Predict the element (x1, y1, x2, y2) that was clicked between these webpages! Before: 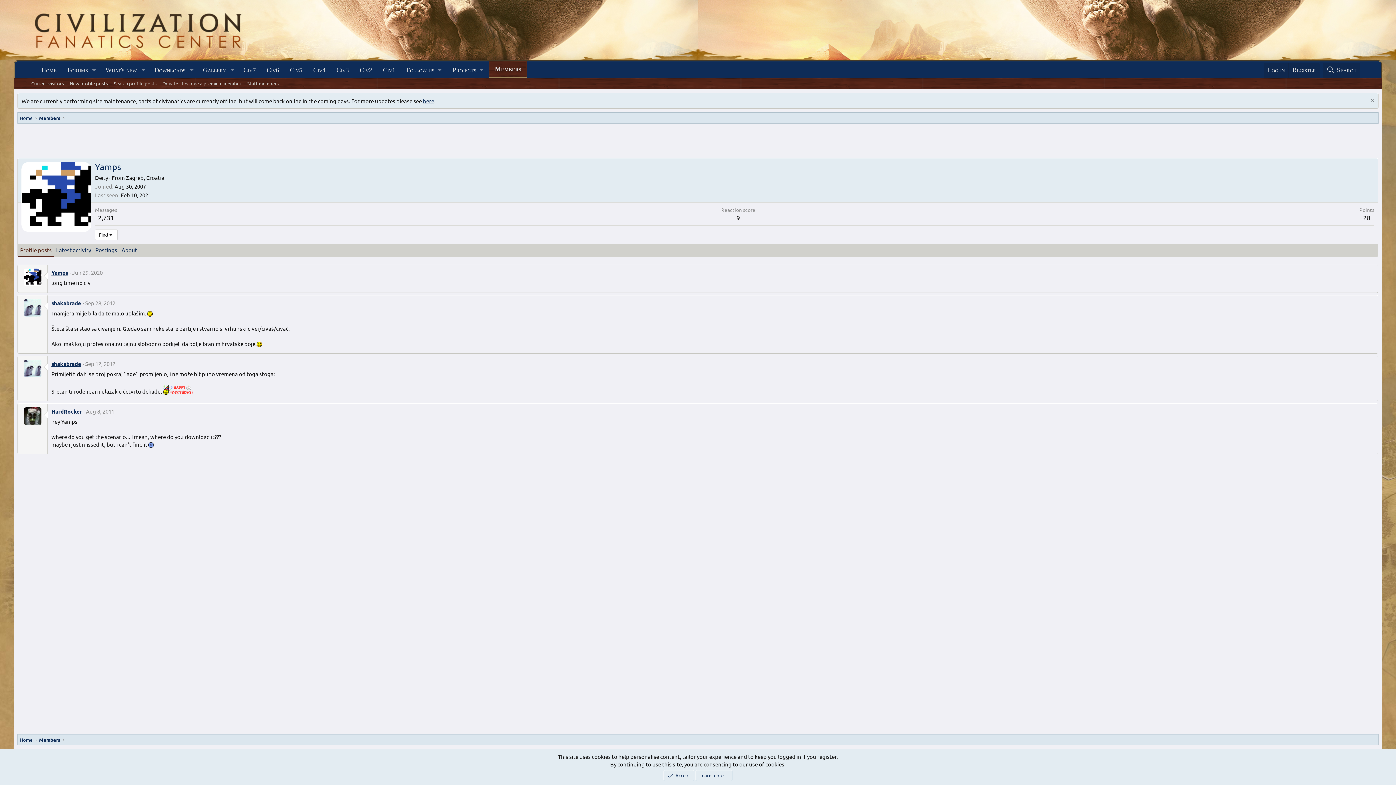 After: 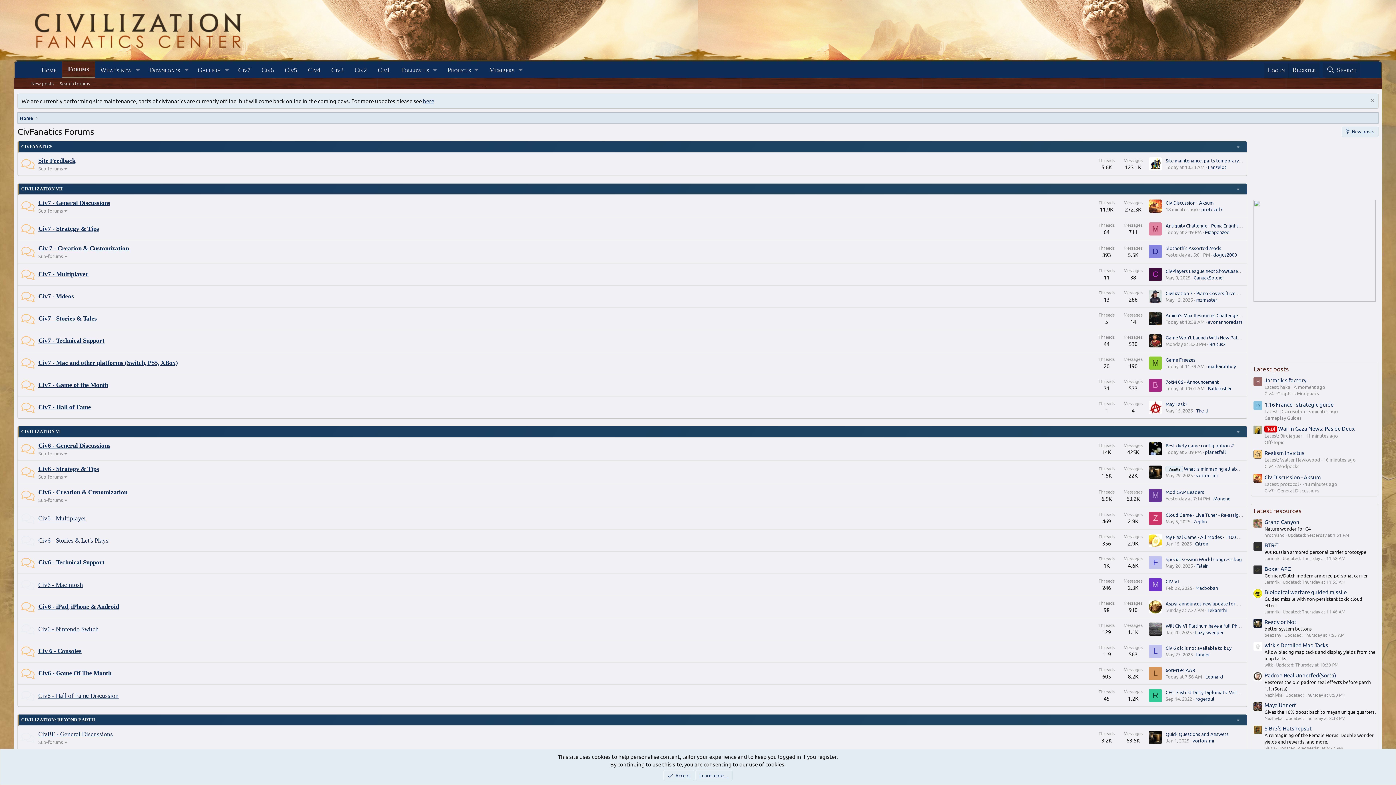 Action: label: Forums bbox: (62, 62, 88, 77)